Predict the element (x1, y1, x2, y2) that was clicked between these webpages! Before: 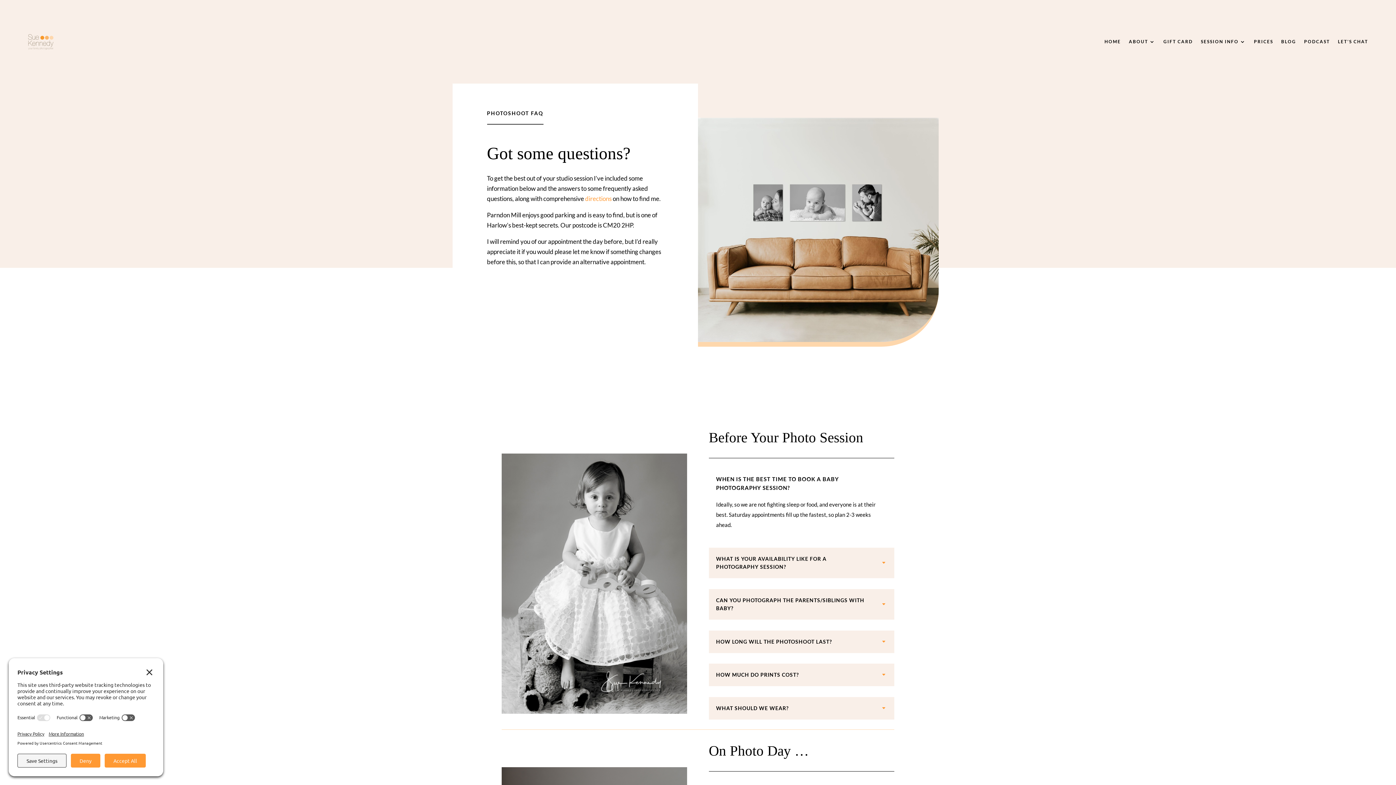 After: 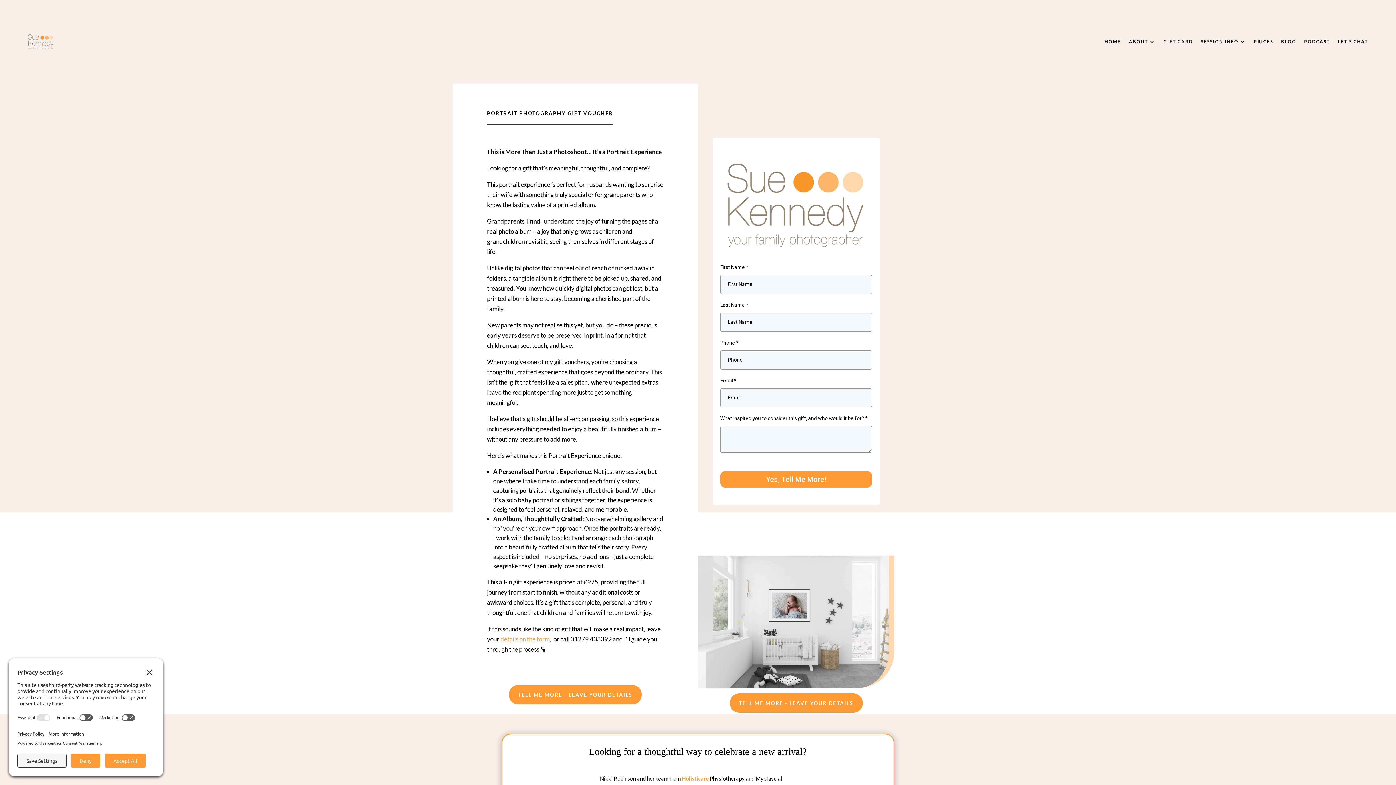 Action: bbox: (1163, 27, 1193, 55) label: GIFT CARD